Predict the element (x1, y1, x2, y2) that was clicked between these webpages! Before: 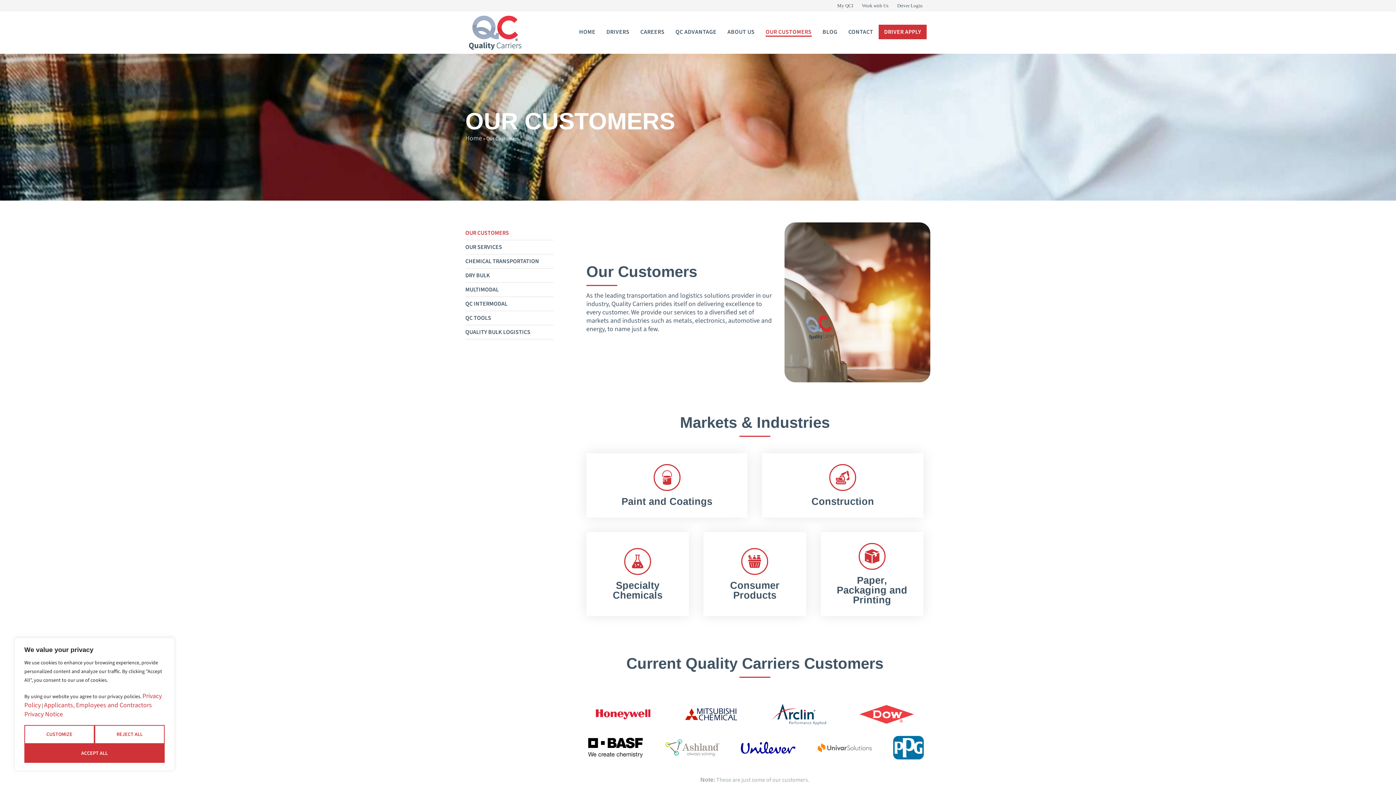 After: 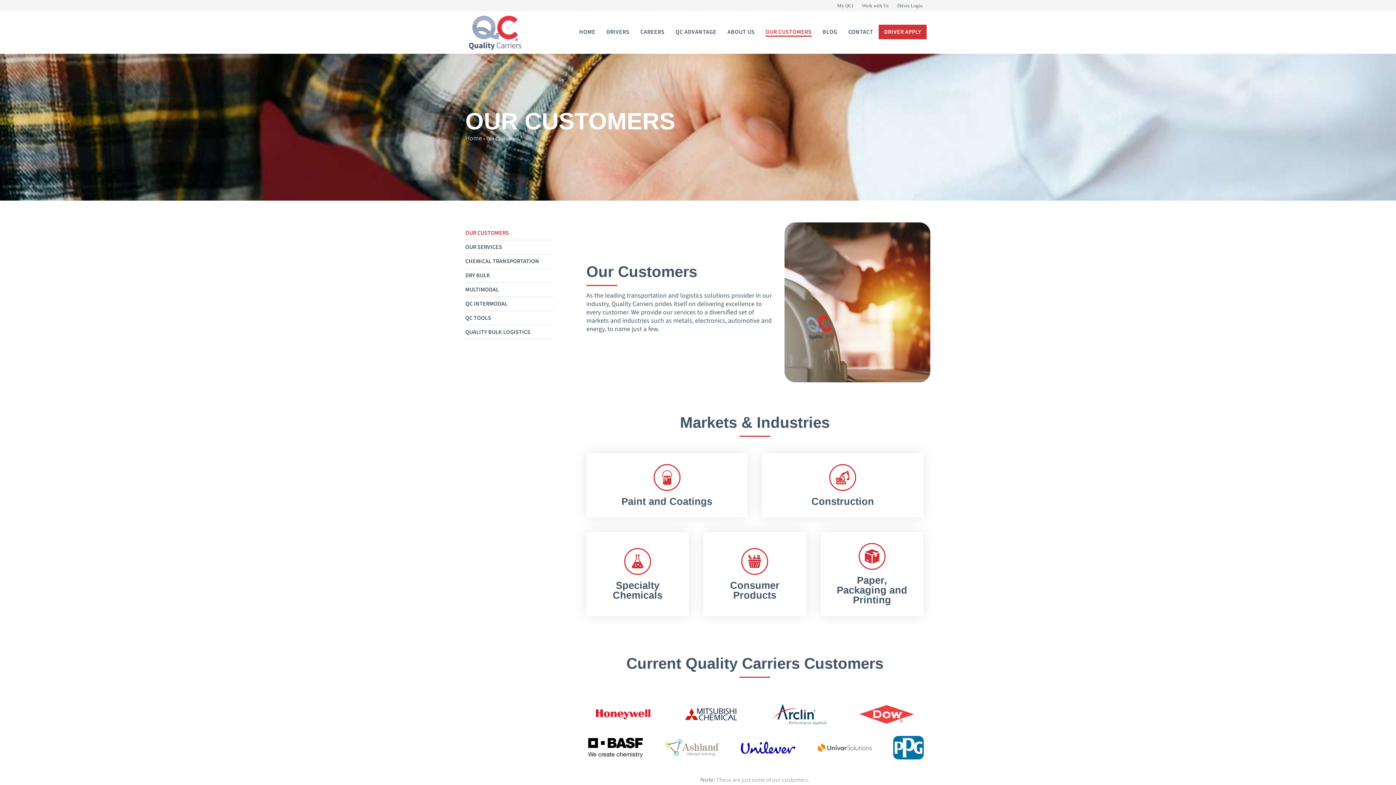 Action: bbox: (24, 744, 164, 763) label: Accept All